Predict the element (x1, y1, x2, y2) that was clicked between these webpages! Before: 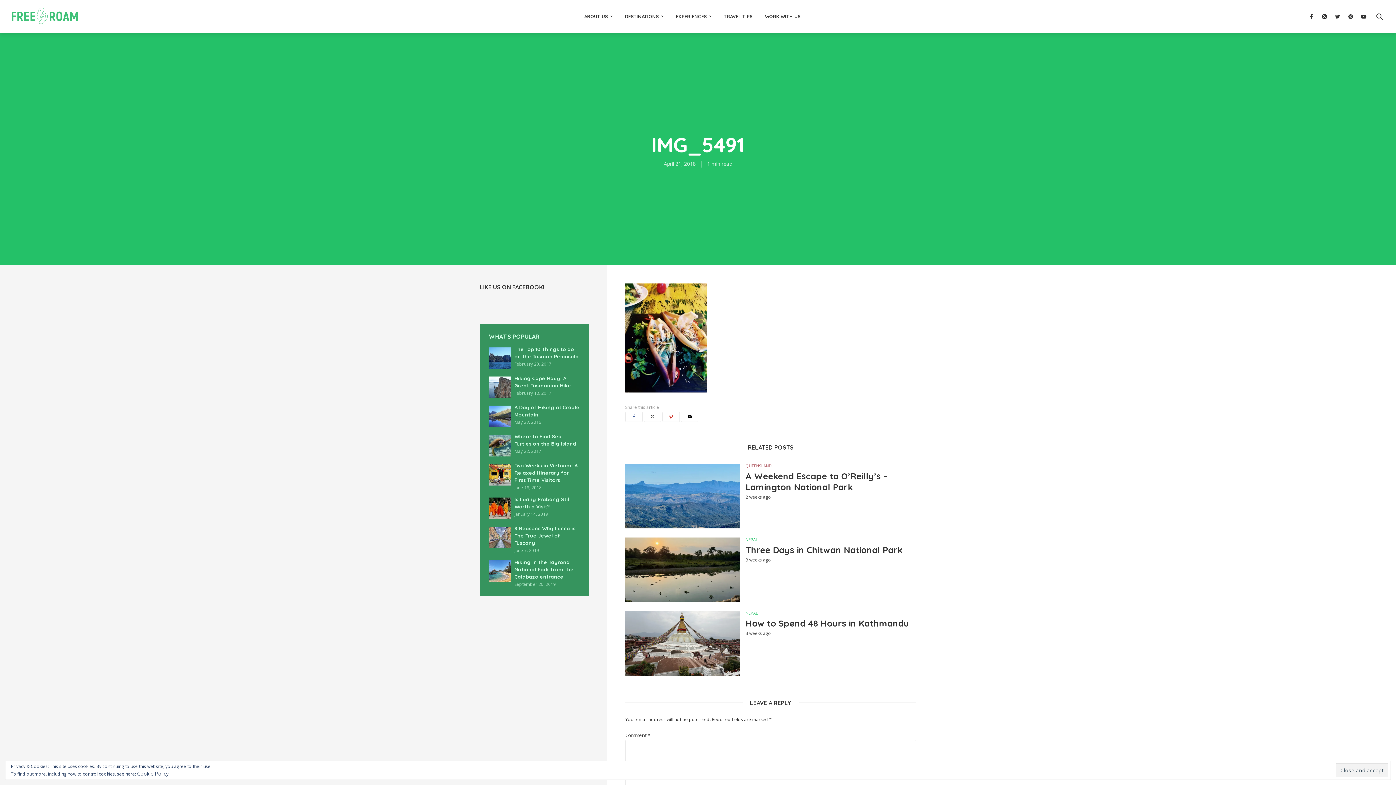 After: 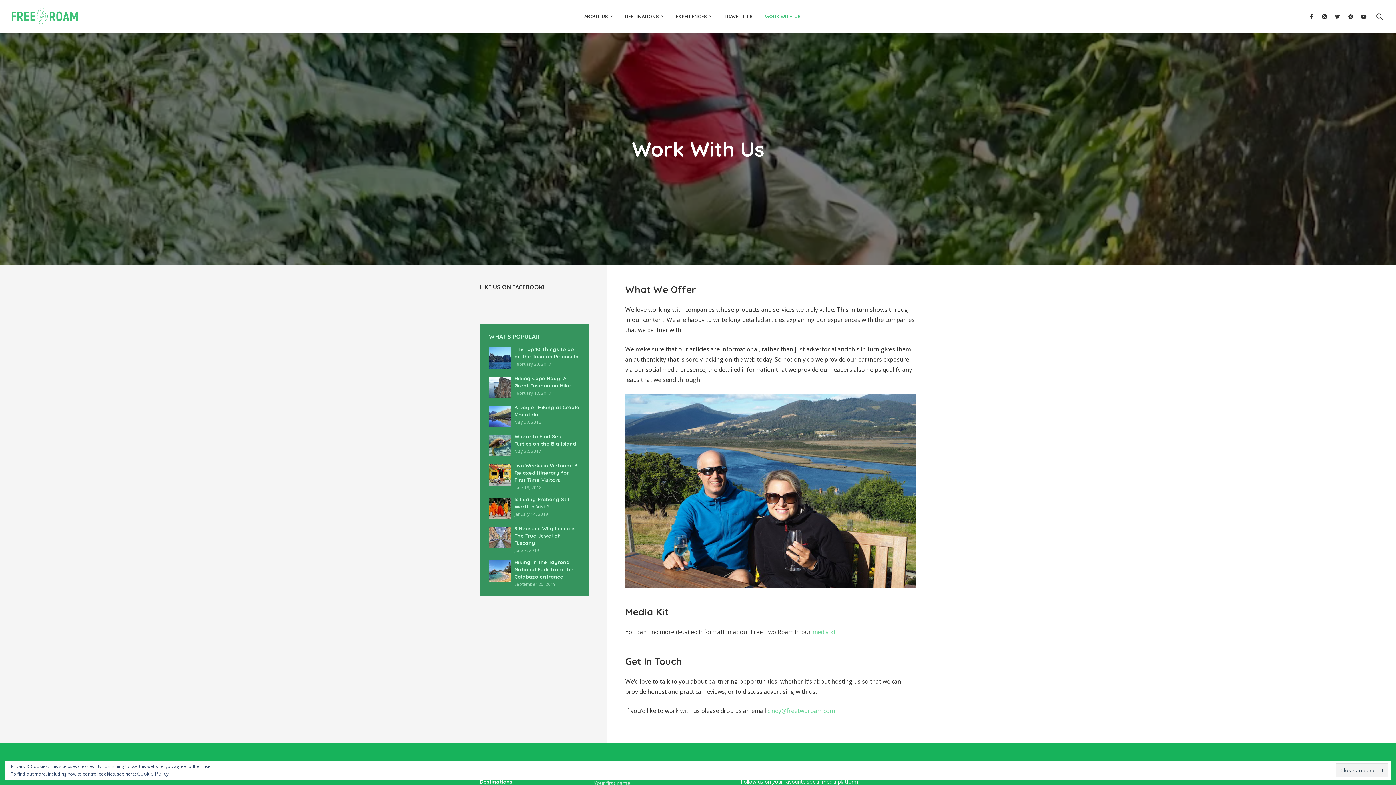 Action: bbox: (765, 6, 800, 25) label: WORK WITH US